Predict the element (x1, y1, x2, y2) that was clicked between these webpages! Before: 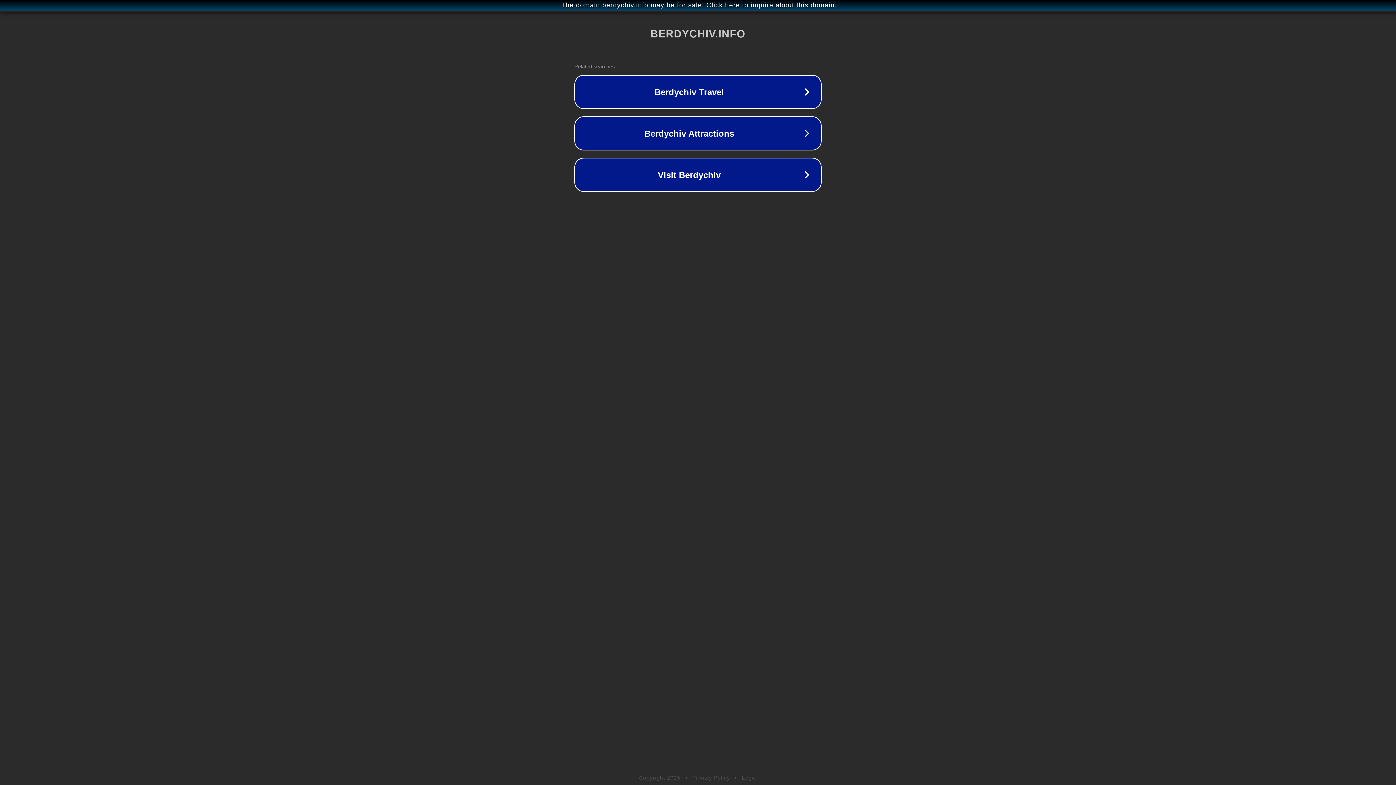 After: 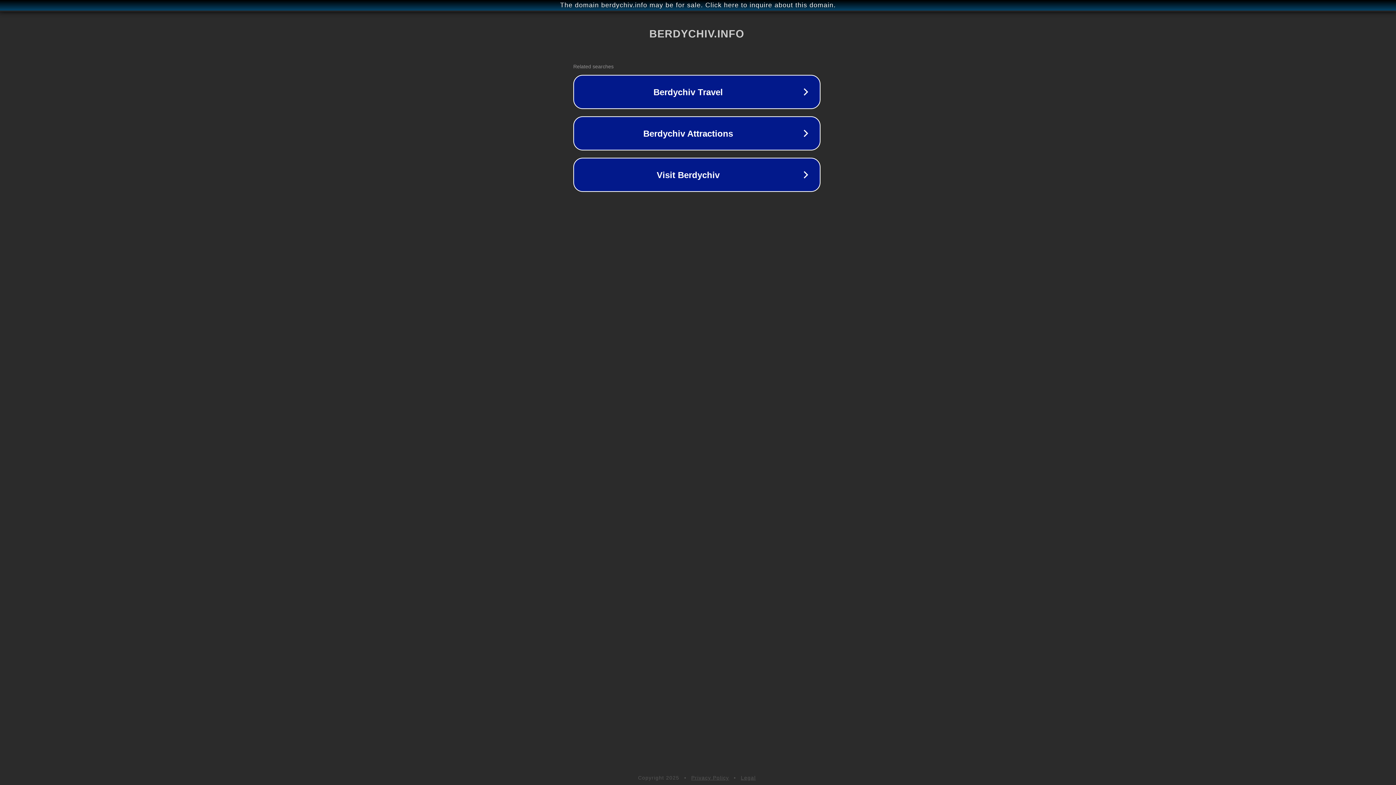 Action: label: The domain berdychiv.info may be for sale. Click here to inquire about this domain. bbox: (1, 1, 1397, 9)